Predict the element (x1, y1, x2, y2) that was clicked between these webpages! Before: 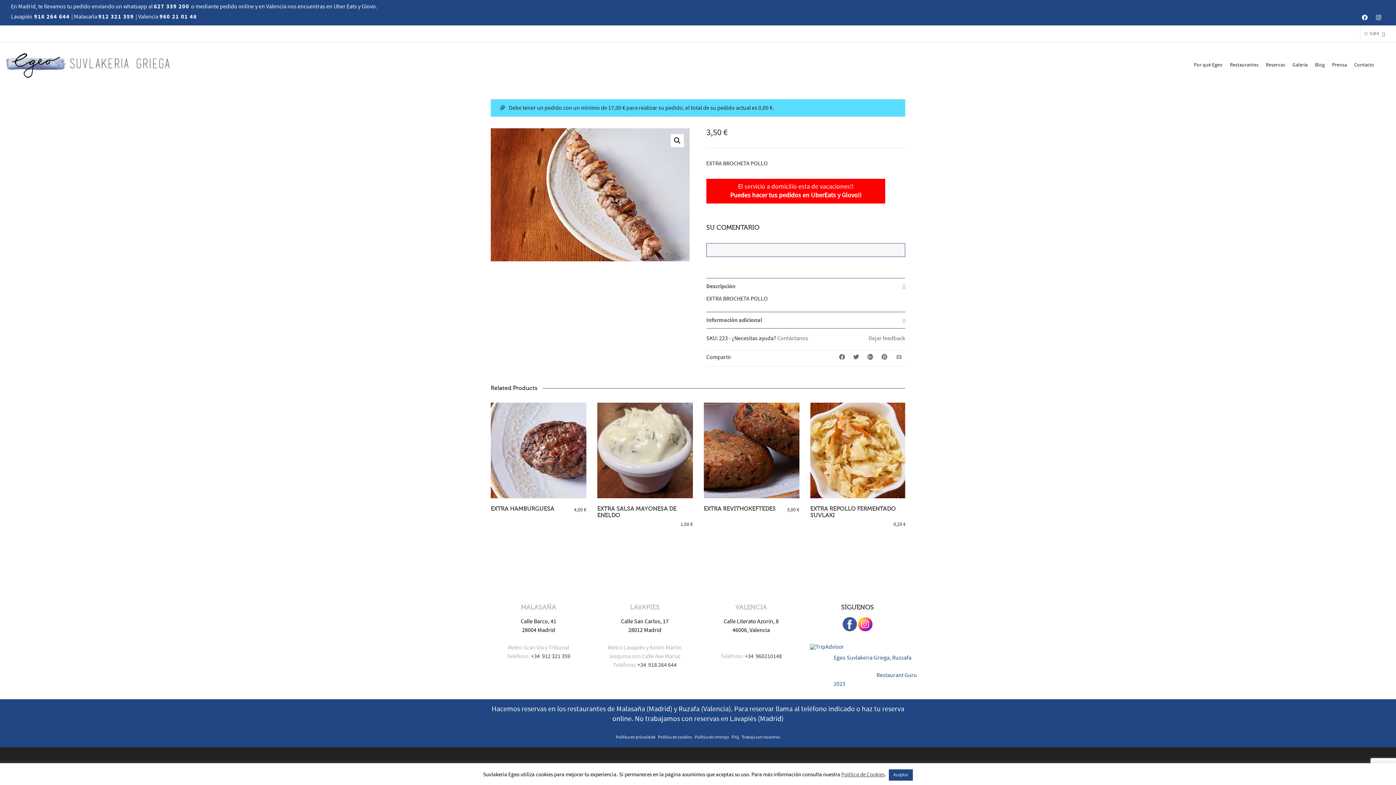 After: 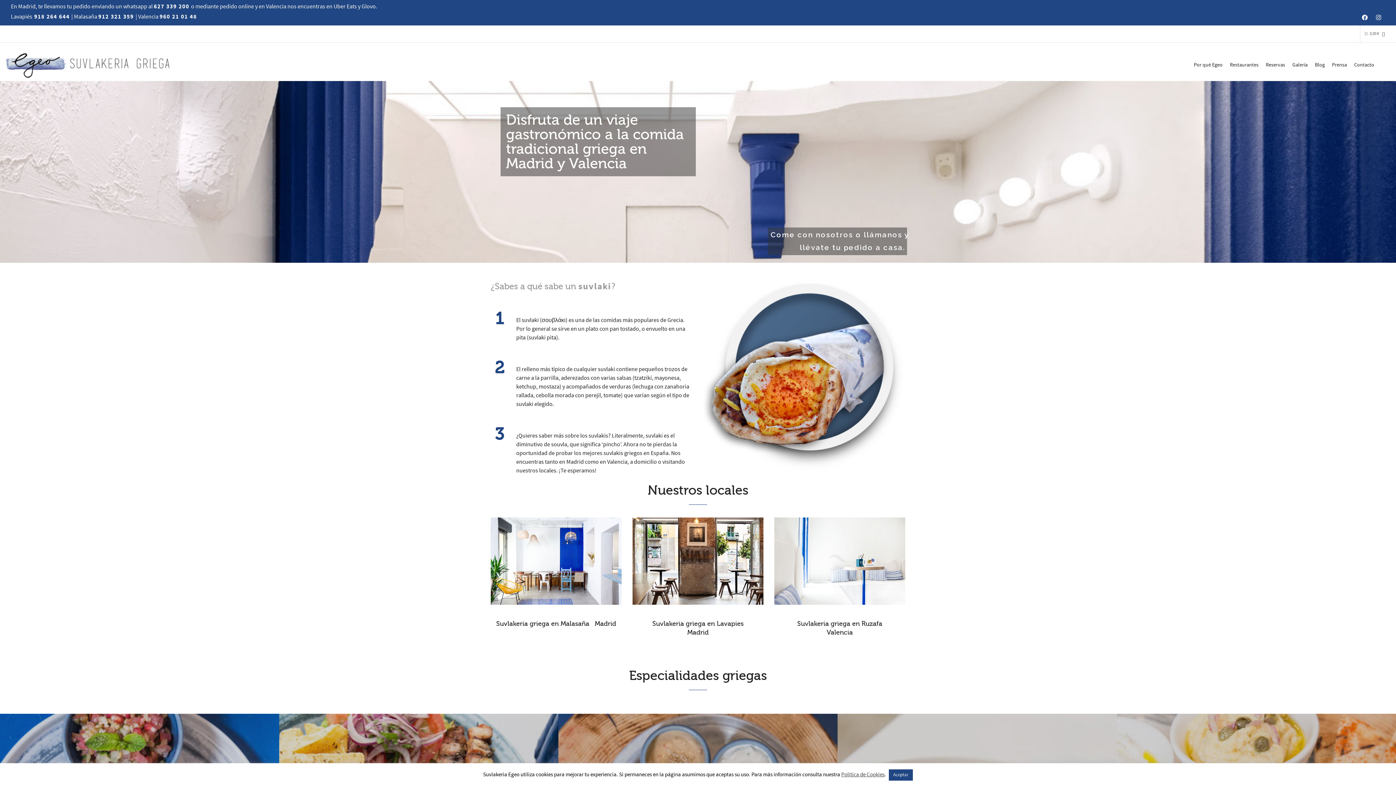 Action: bbox: (5, 49, 169, 89)